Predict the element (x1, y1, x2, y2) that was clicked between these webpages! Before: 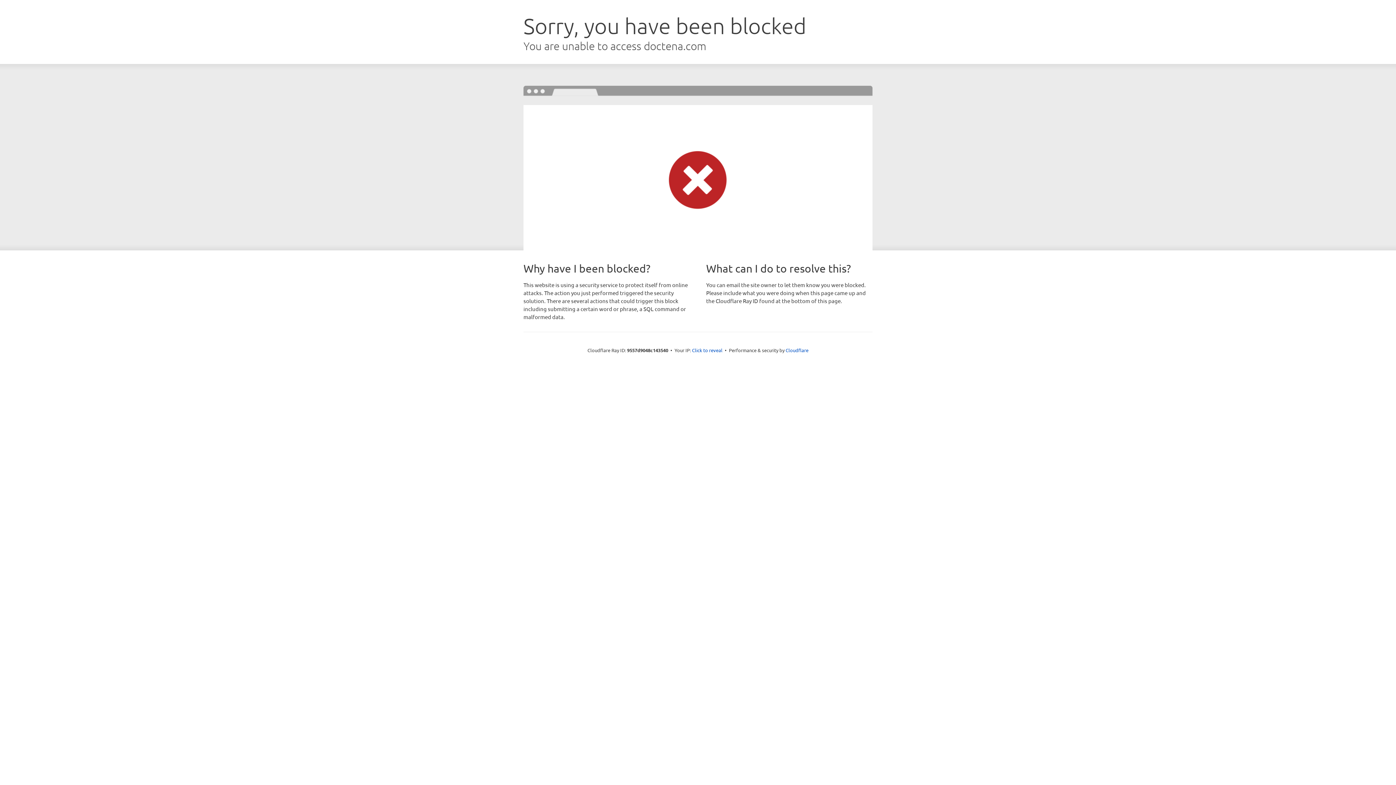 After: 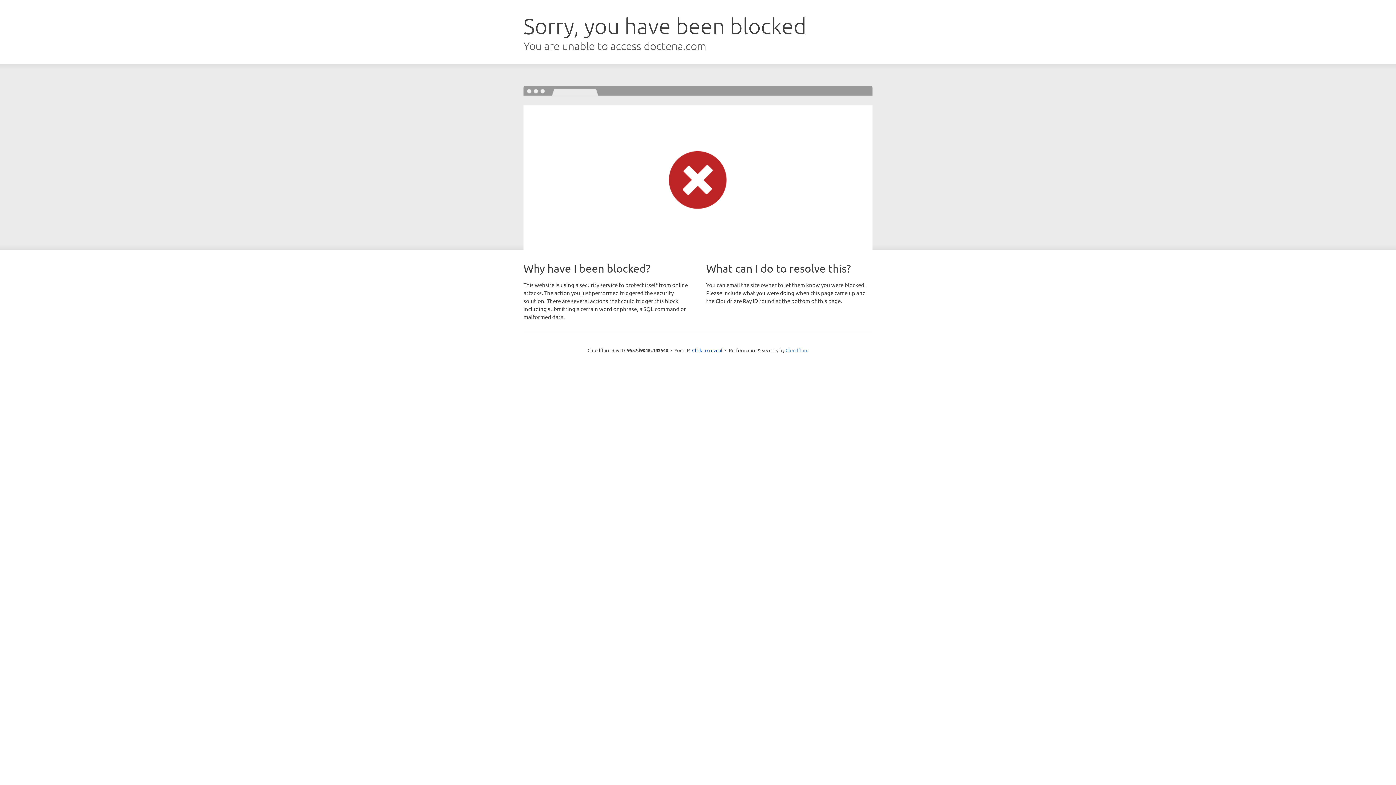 Action: label: Cloudflare bbox: (785, 347, 808, 353)